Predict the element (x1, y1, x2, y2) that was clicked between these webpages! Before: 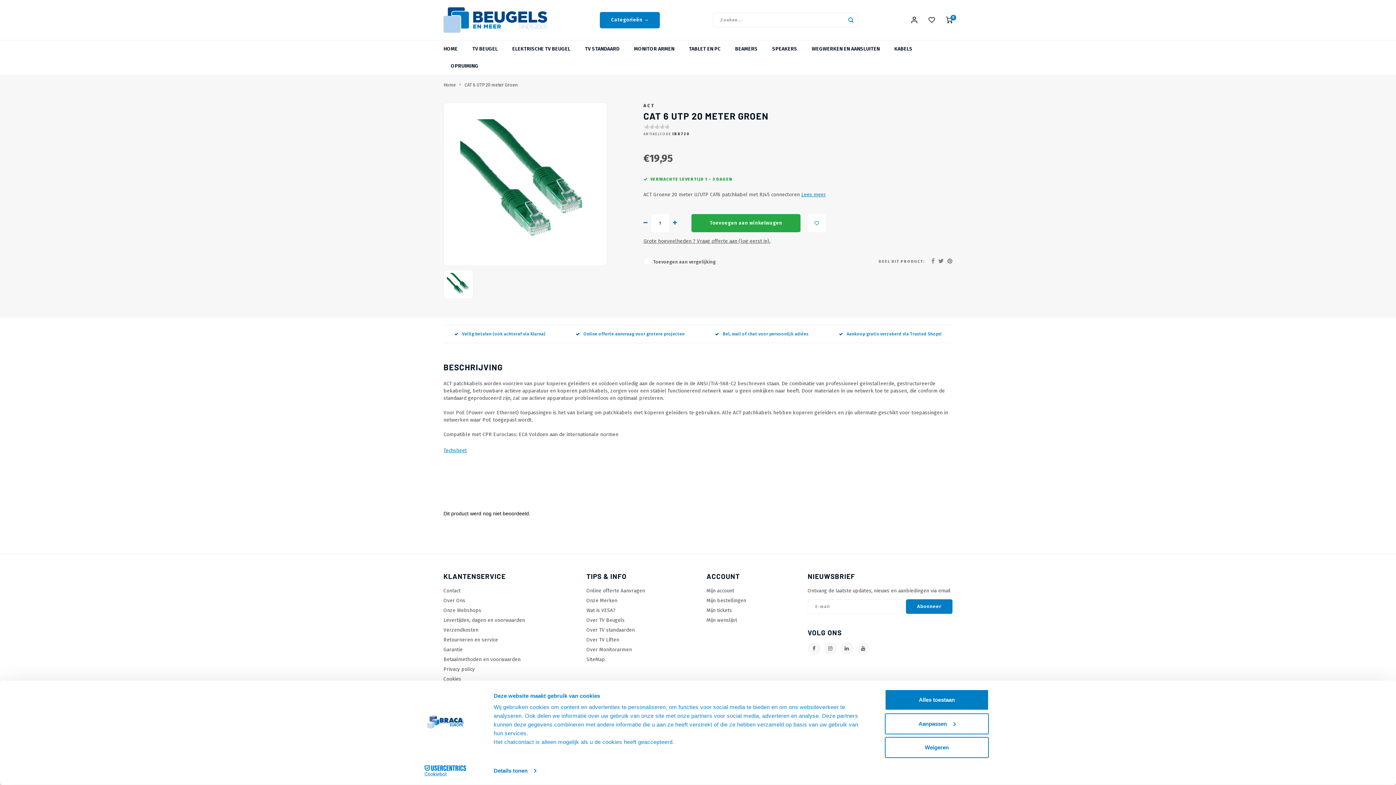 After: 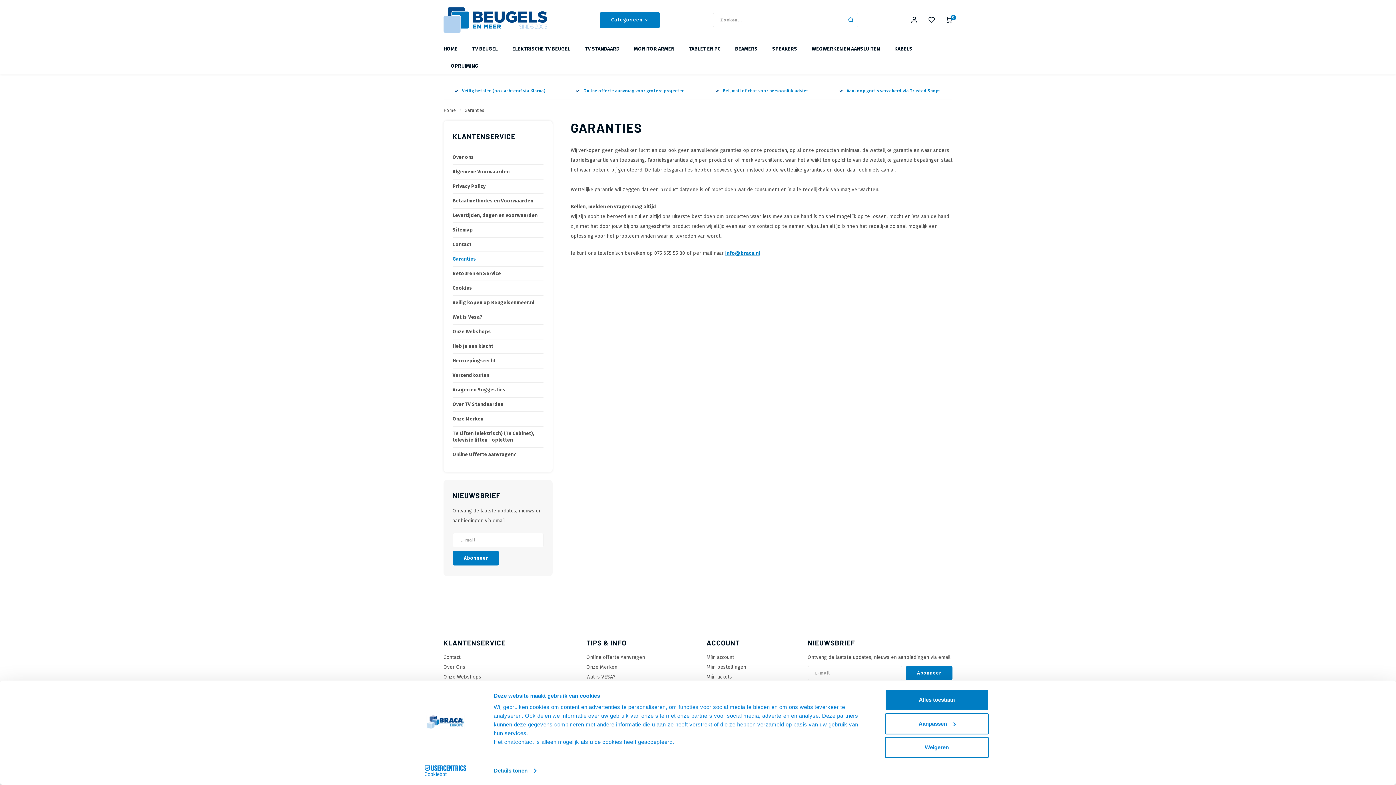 Action: bbox: (443, 639, 462, 645) label: Garantie